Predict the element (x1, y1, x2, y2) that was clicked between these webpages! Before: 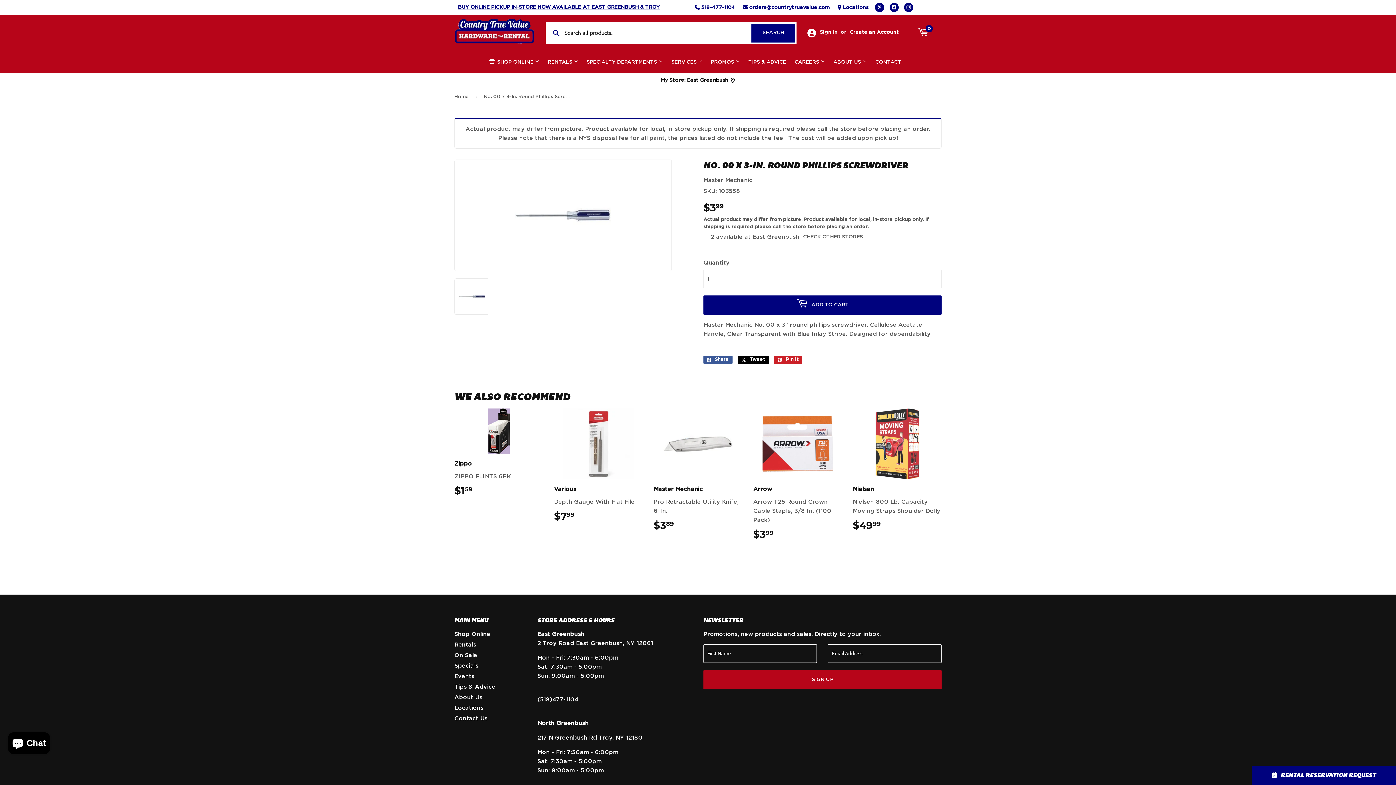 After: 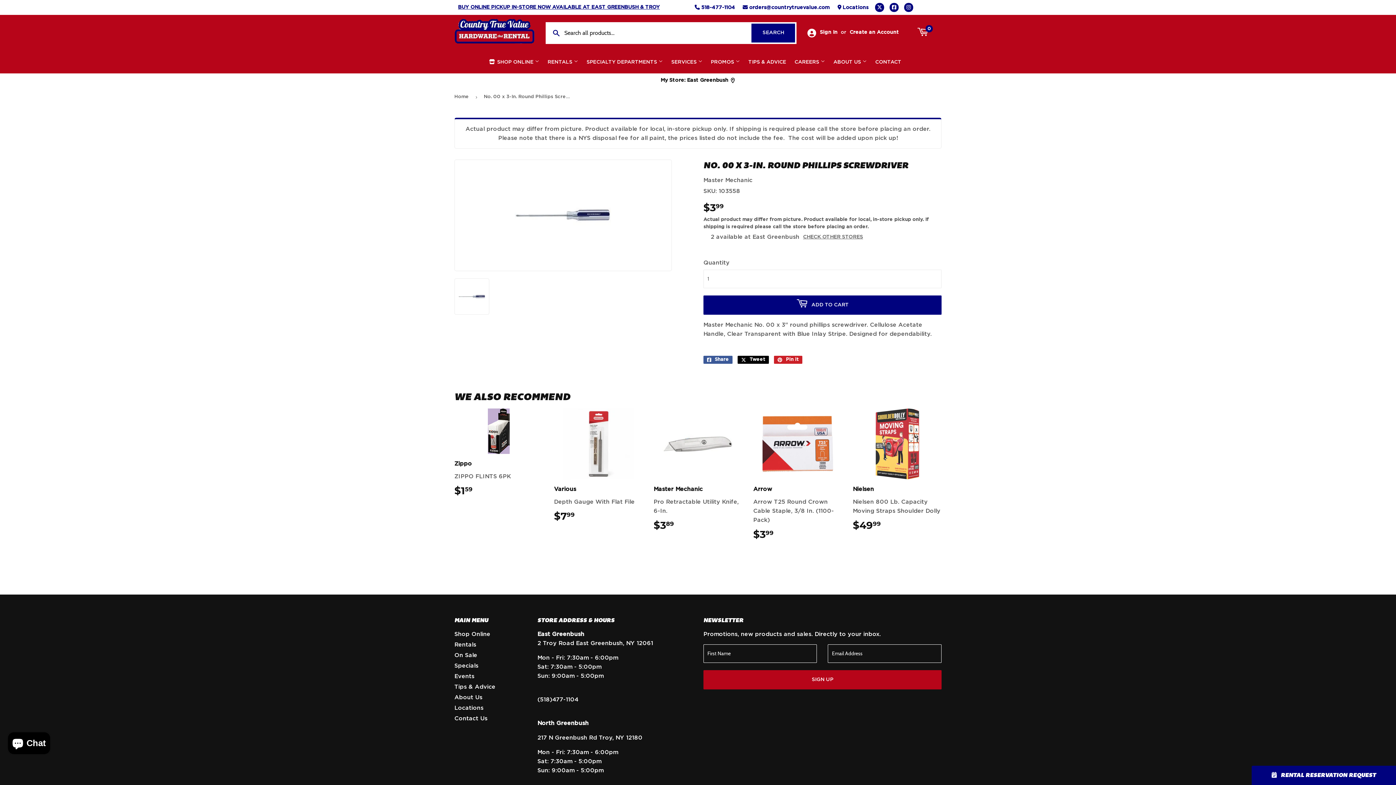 Action: bbox: (904, 2, 913, 12) label: Instagram